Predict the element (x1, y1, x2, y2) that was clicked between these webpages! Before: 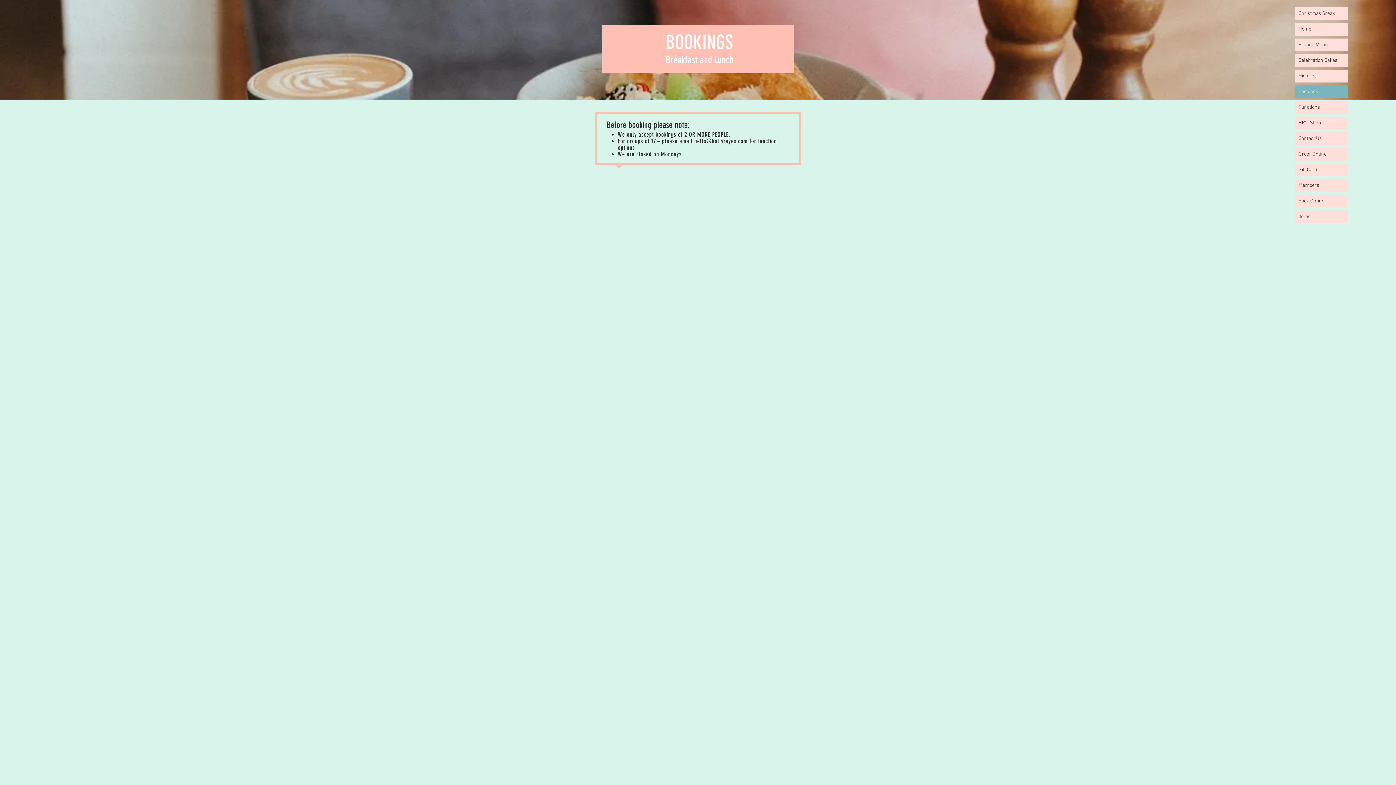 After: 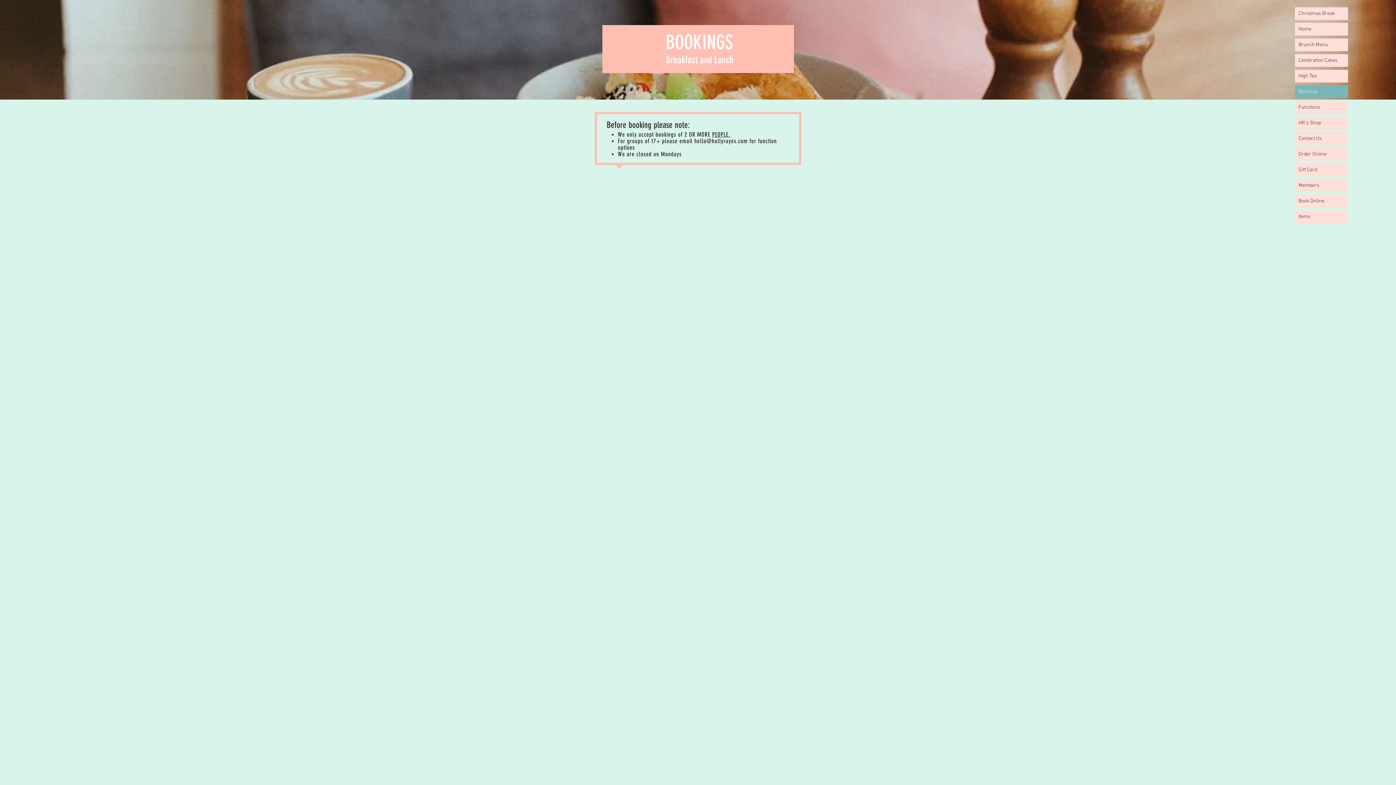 Action: bbox: (1295, 85, 1348, 98) label: Bookings